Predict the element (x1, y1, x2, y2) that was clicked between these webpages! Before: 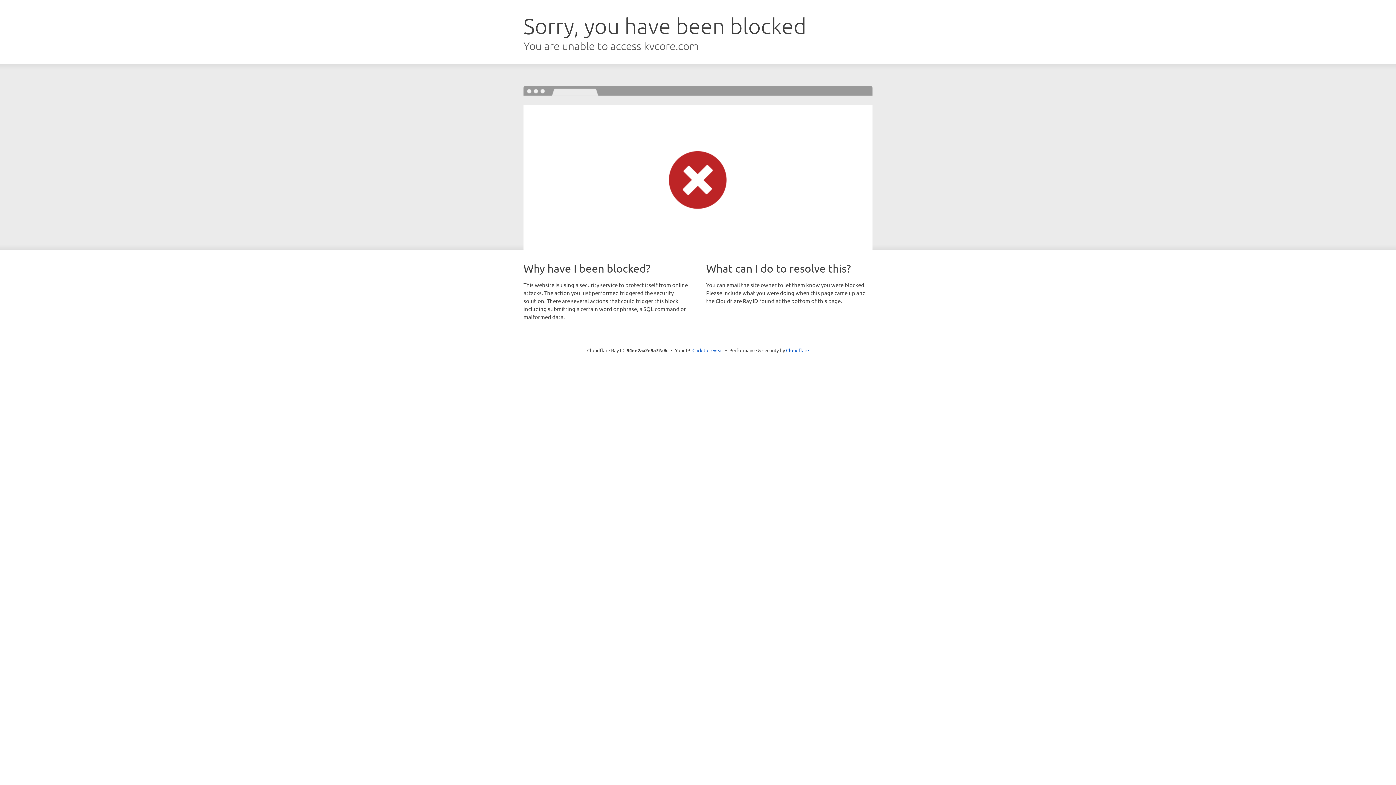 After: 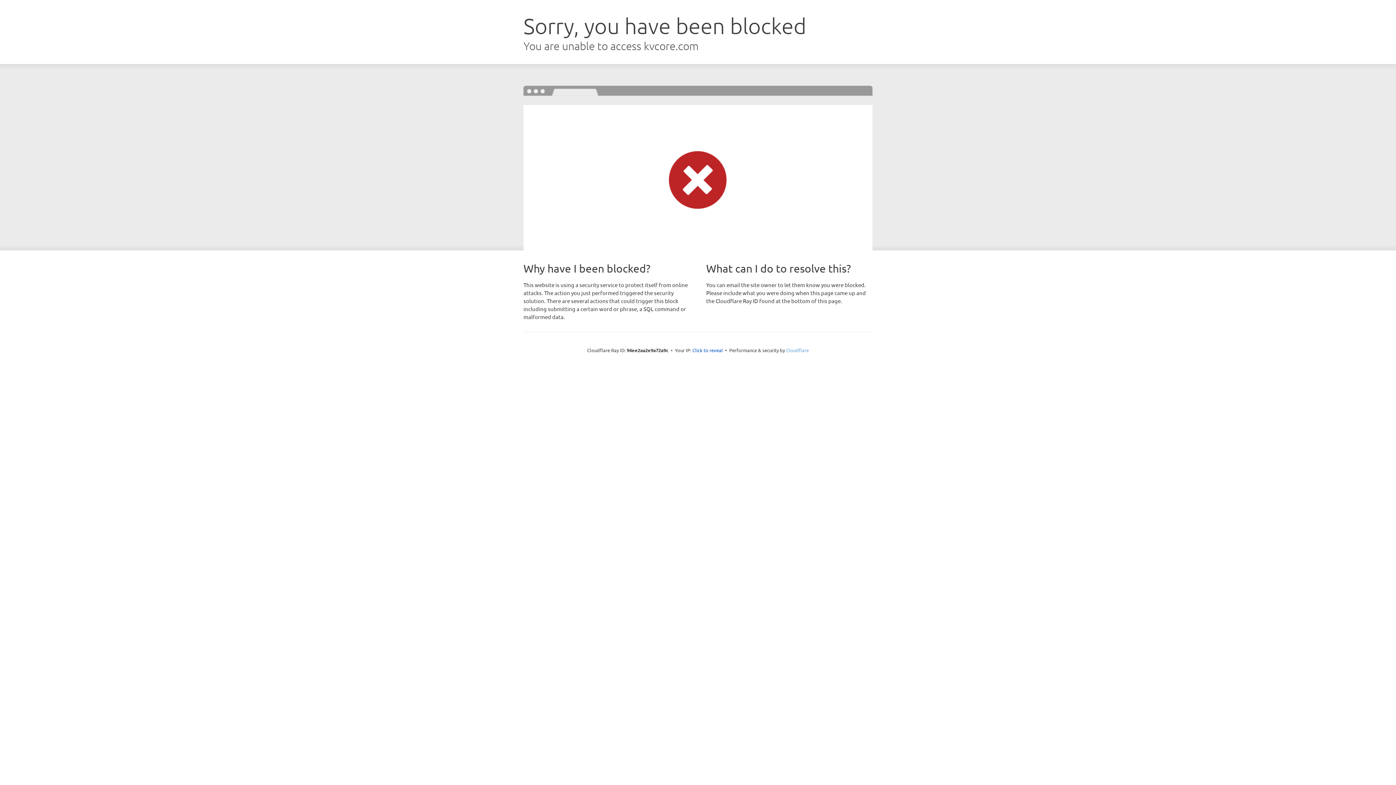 Action: label: Cloudflare bbox: (786, 347, 809, 353)